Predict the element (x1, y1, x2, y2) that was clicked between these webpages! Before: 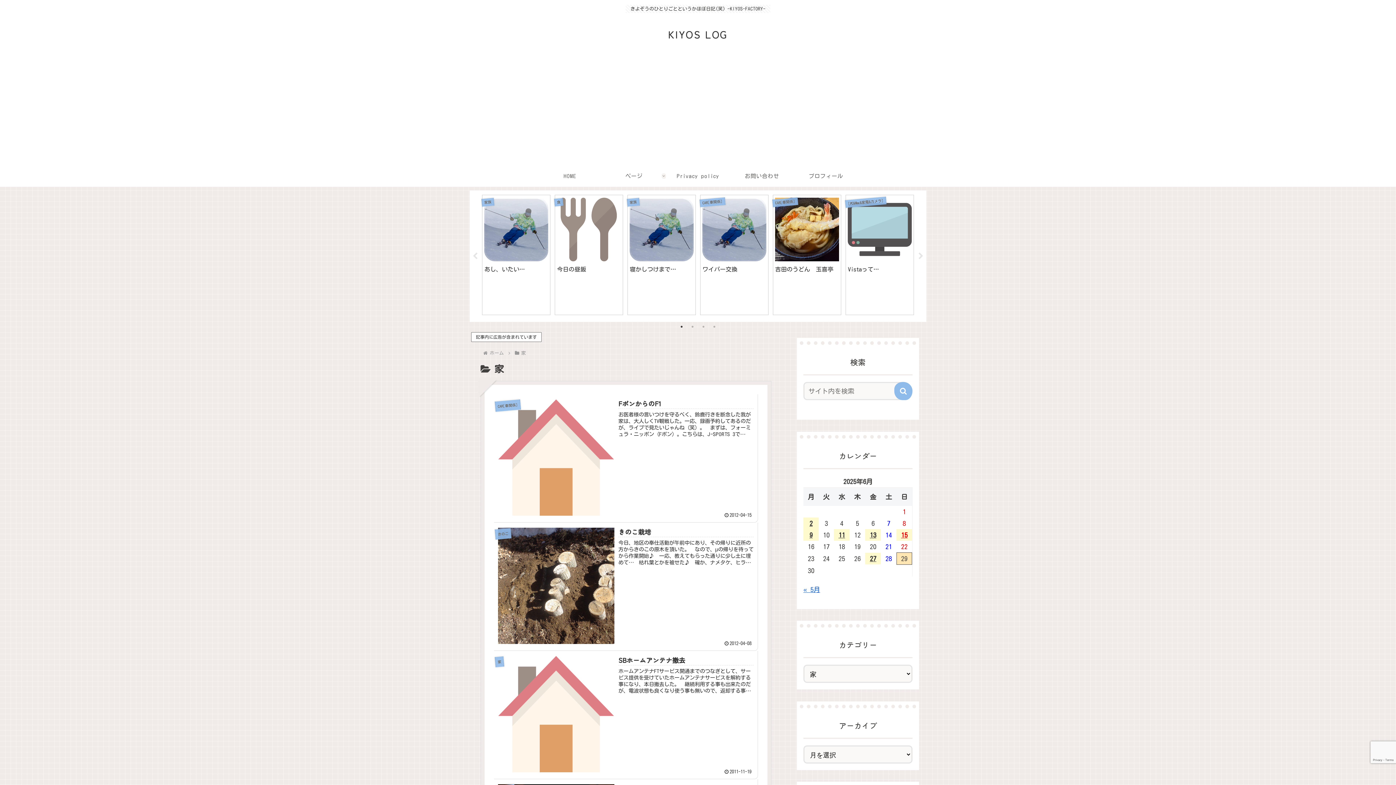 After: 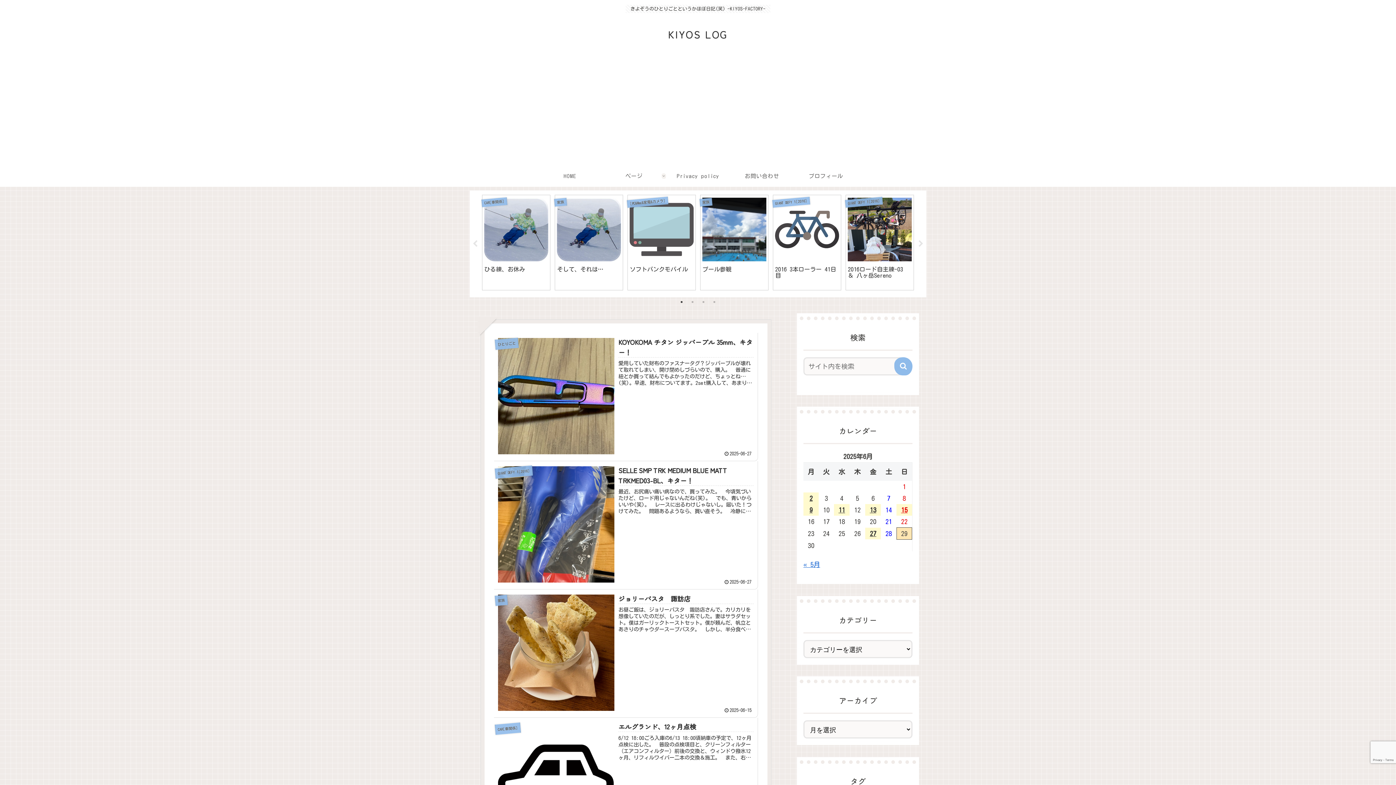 Action: bbox: (488, 351, 505, 355) label: ホーム